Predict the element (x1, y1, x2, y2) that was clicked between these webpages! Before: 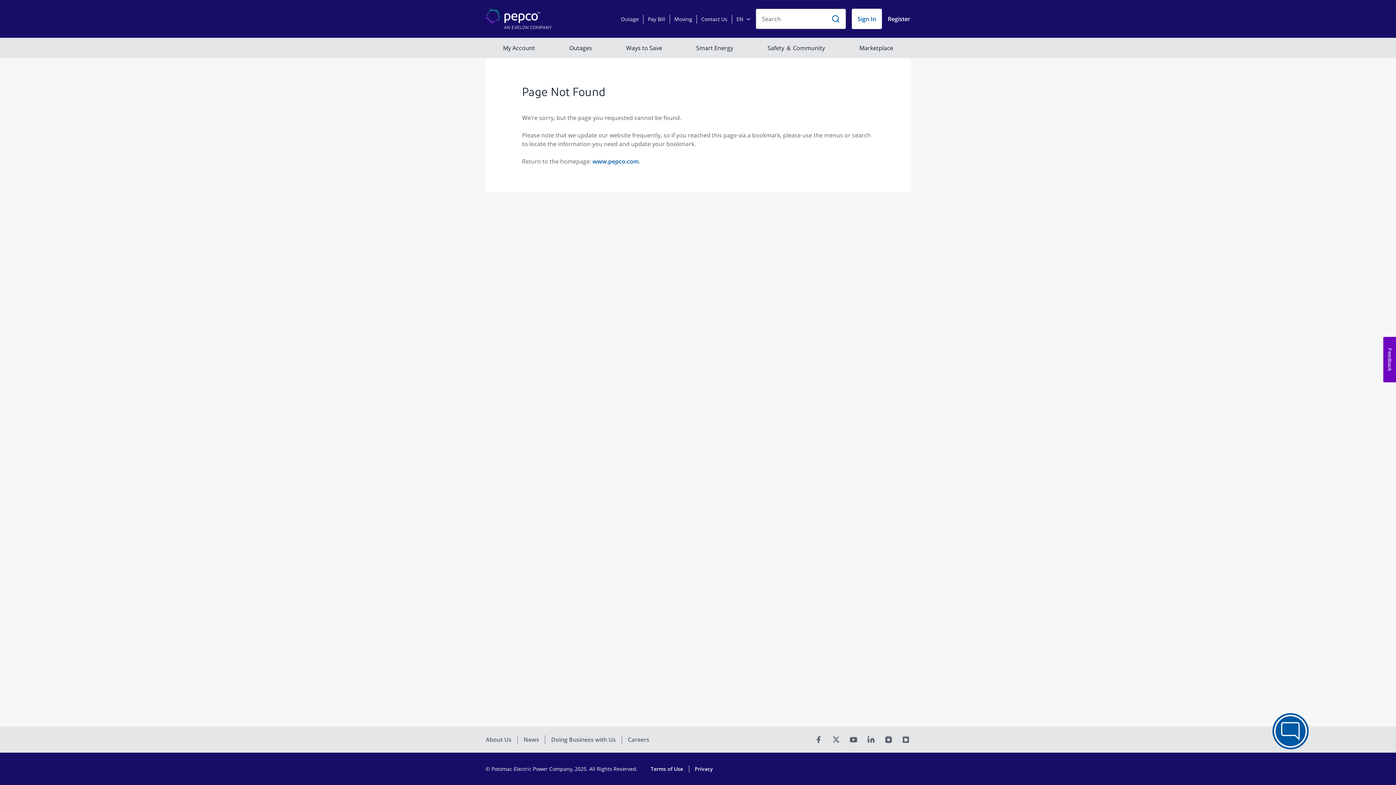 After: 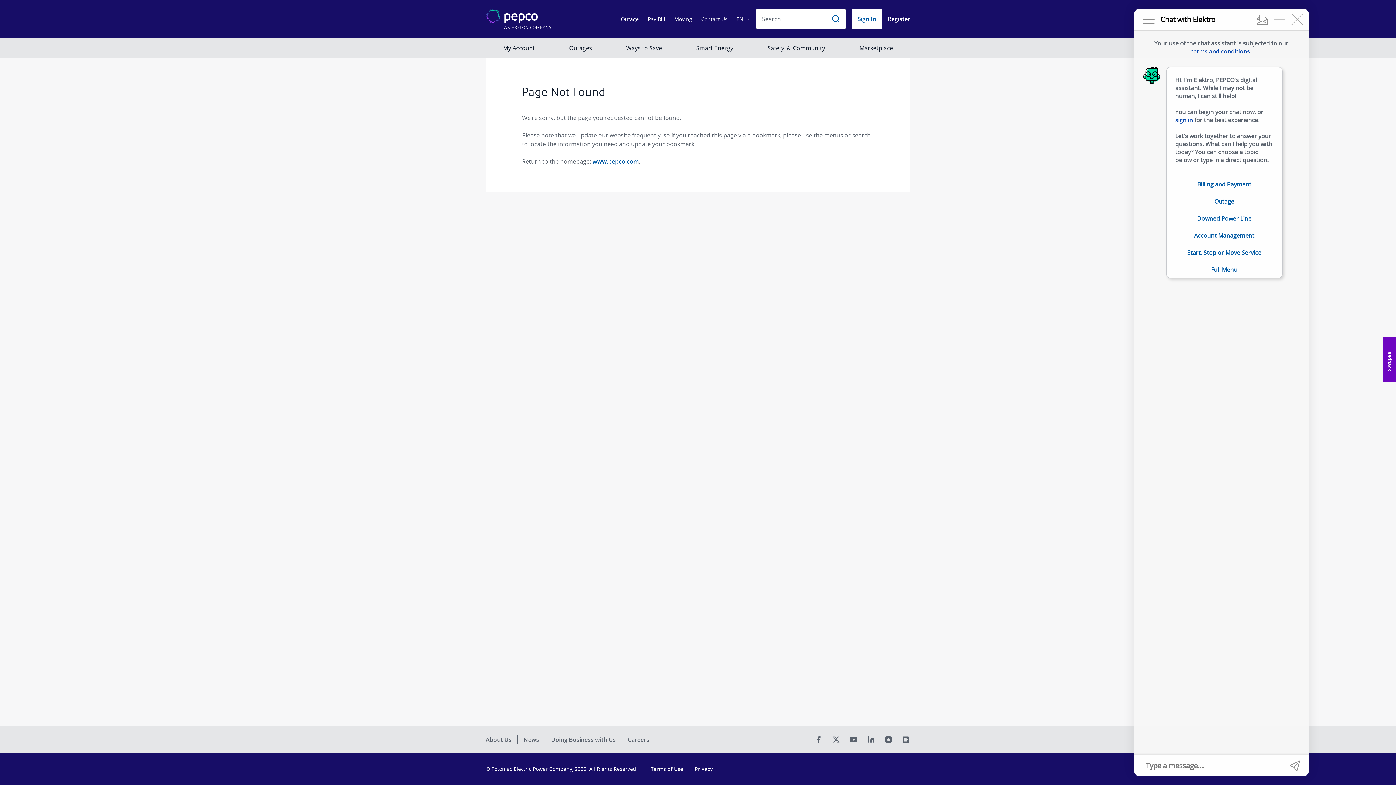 Action: bbox: (1375, 768, 1392, 785)